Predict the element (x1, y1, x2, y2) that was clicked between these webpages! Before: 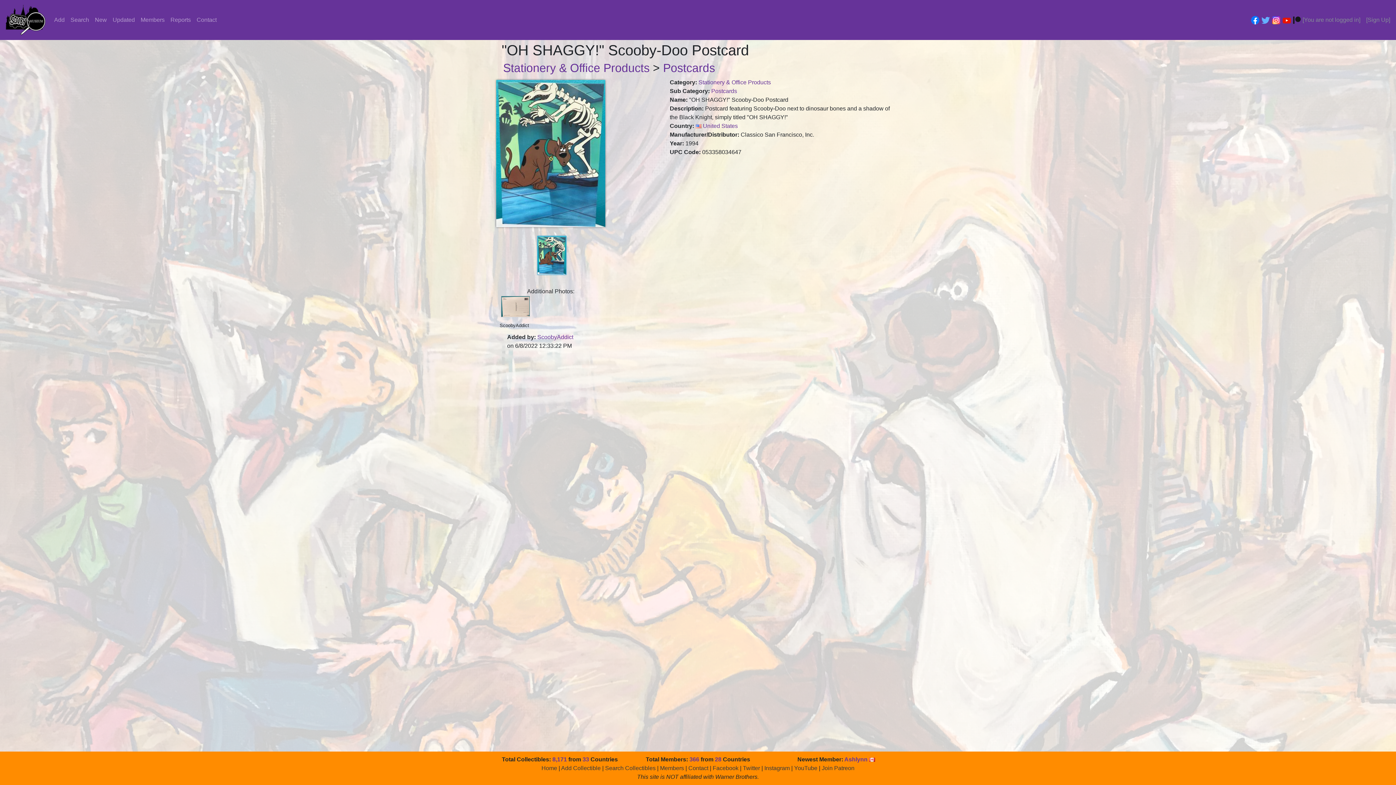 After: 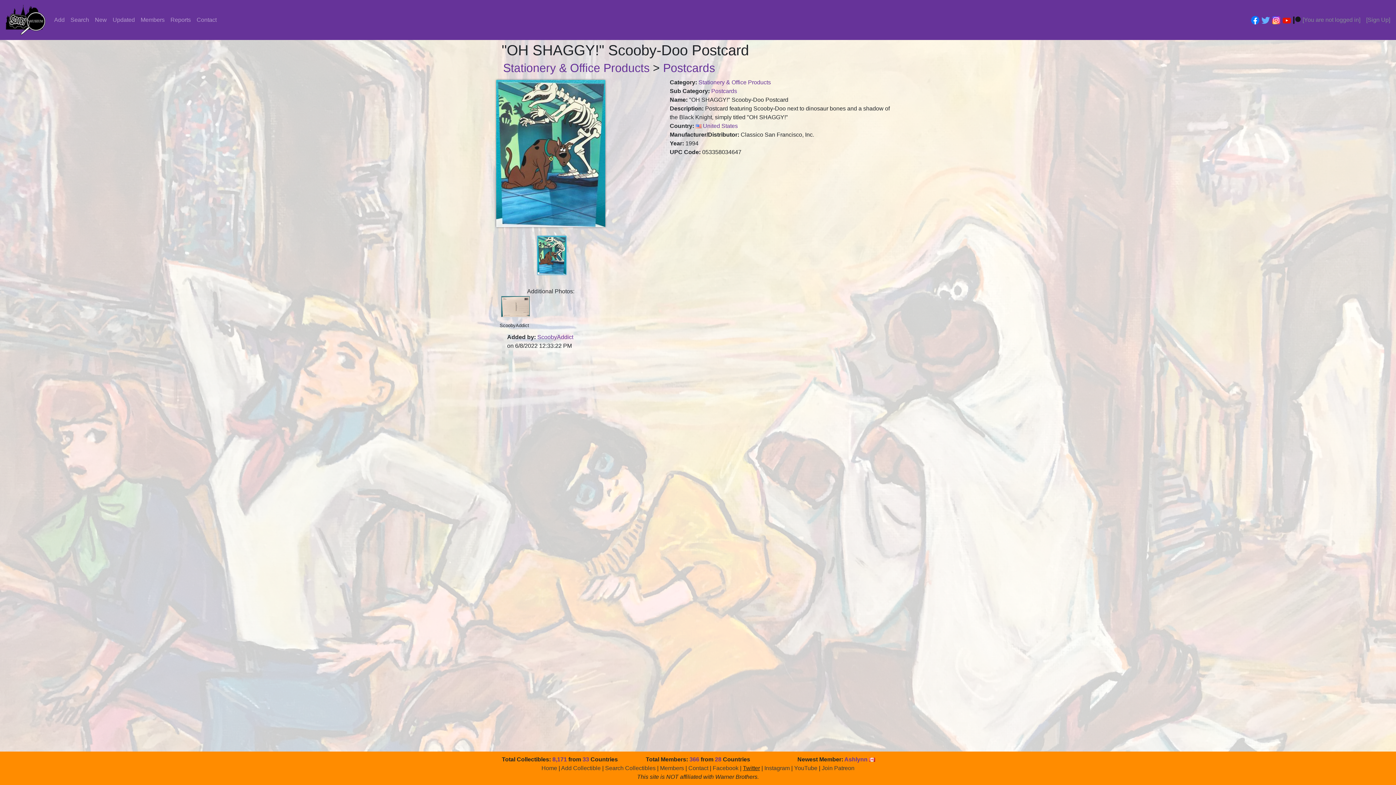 Action: label: Twitter bbox: (743, 765, 760, 771)